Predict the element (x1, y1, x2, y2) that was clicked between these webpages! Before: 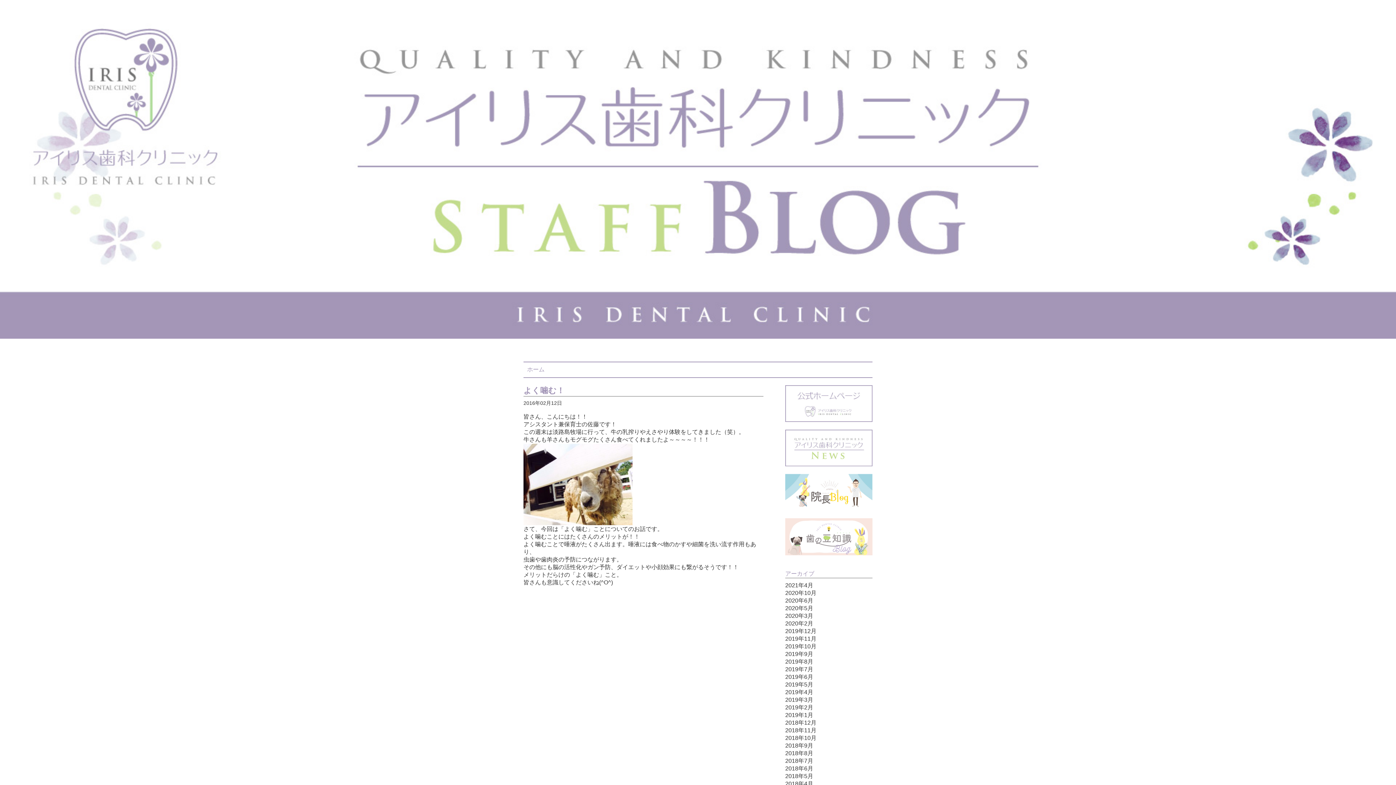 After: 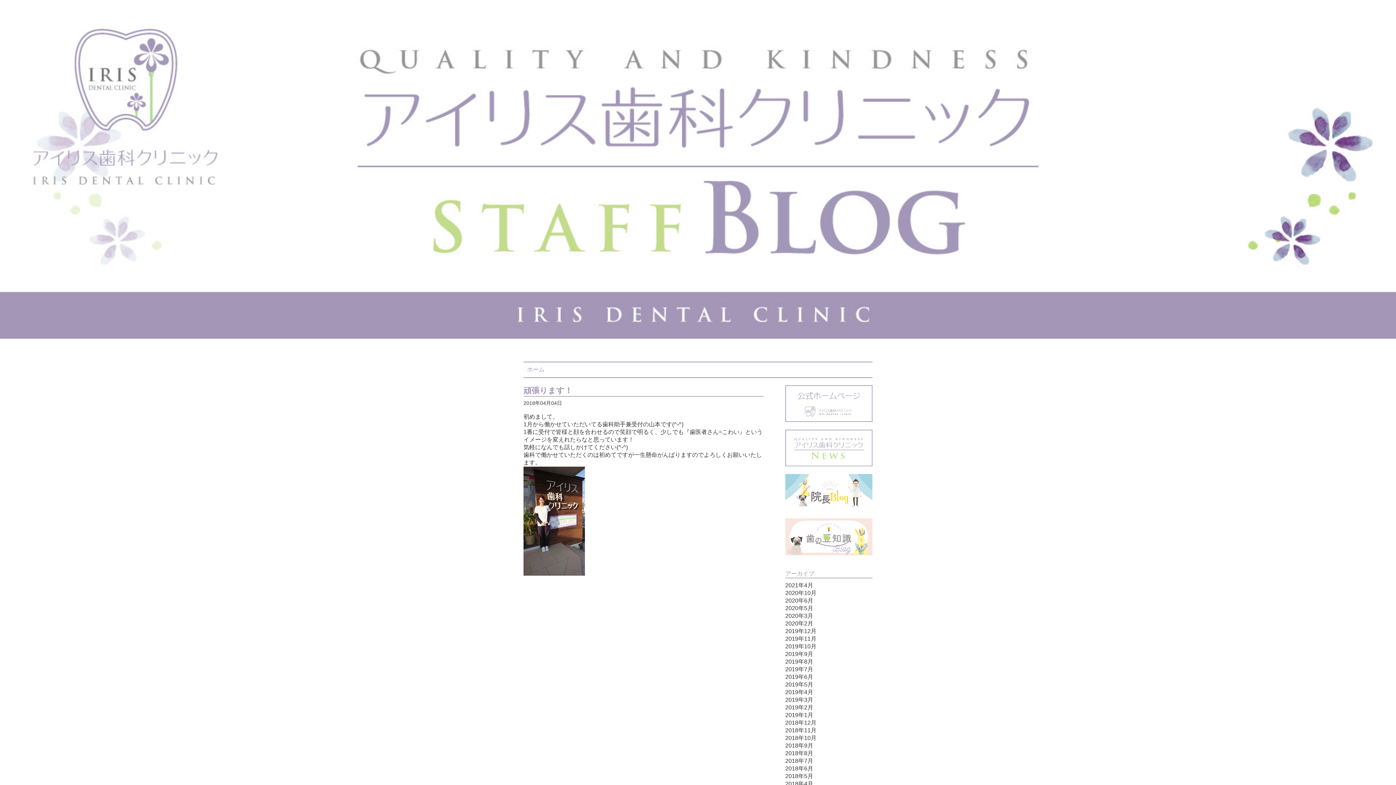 Action: label: 2018年4月 bbox: (785, 780, 813, 787)